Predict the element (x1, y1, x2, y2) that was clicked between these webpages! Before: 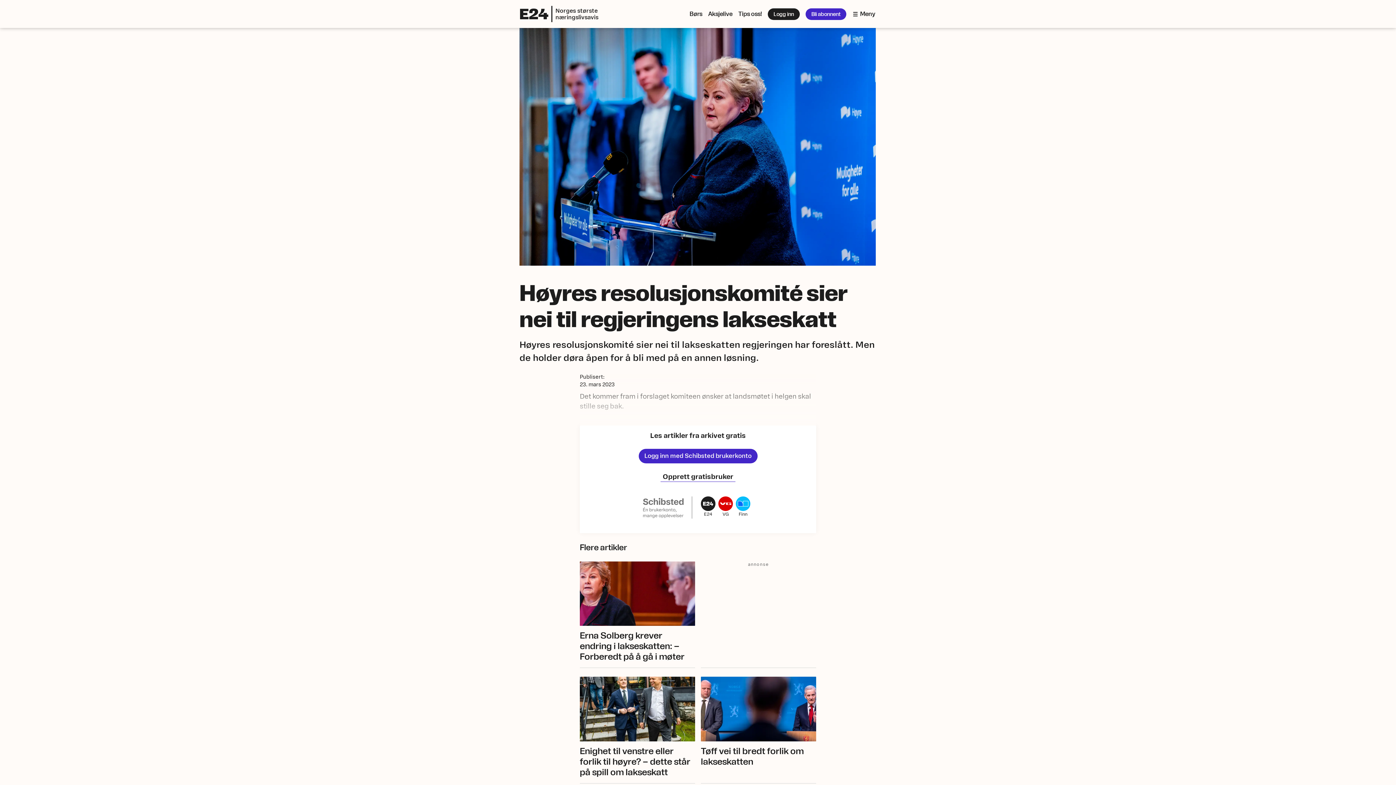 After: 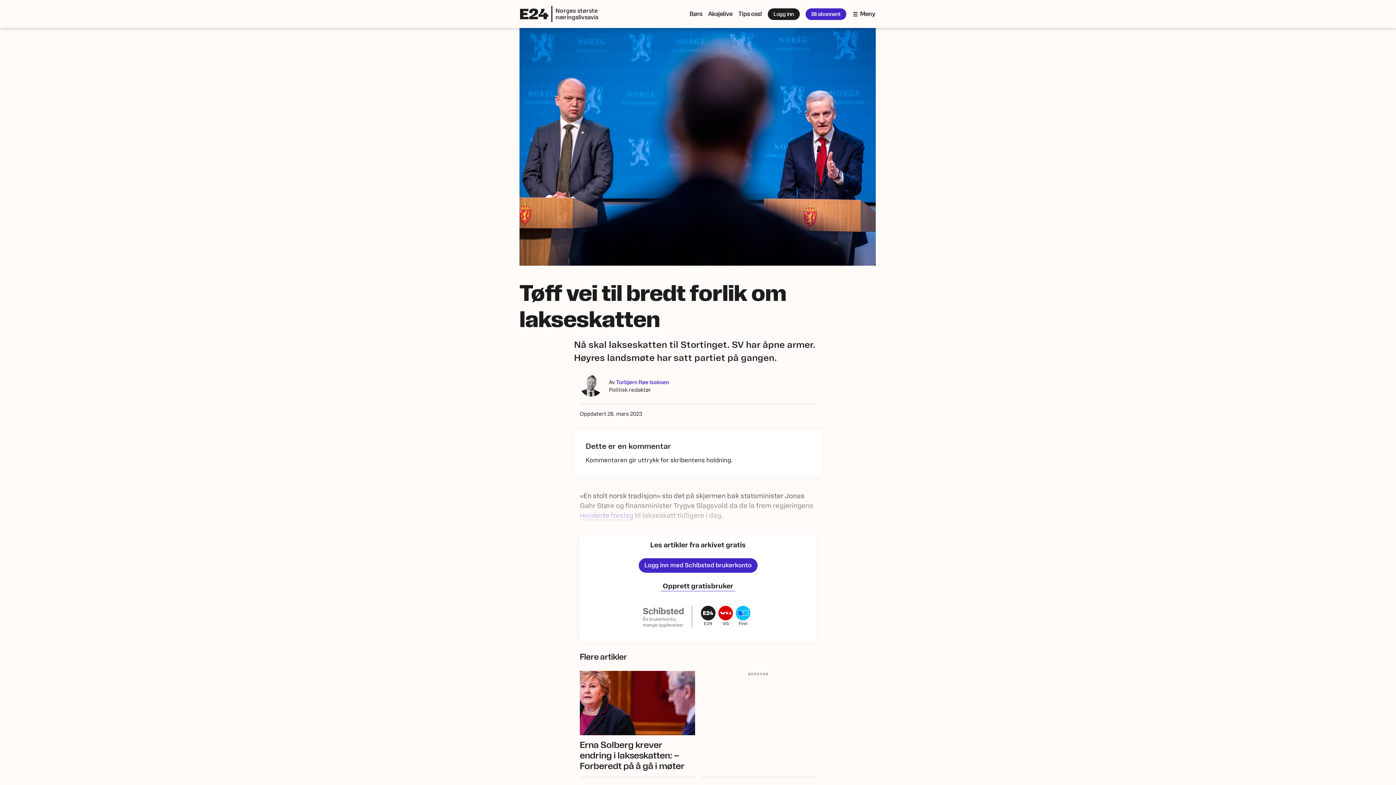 Action: label: Tøff vei til bredt forlik om lakseskatten bbox: (701, 677, 816, 767)